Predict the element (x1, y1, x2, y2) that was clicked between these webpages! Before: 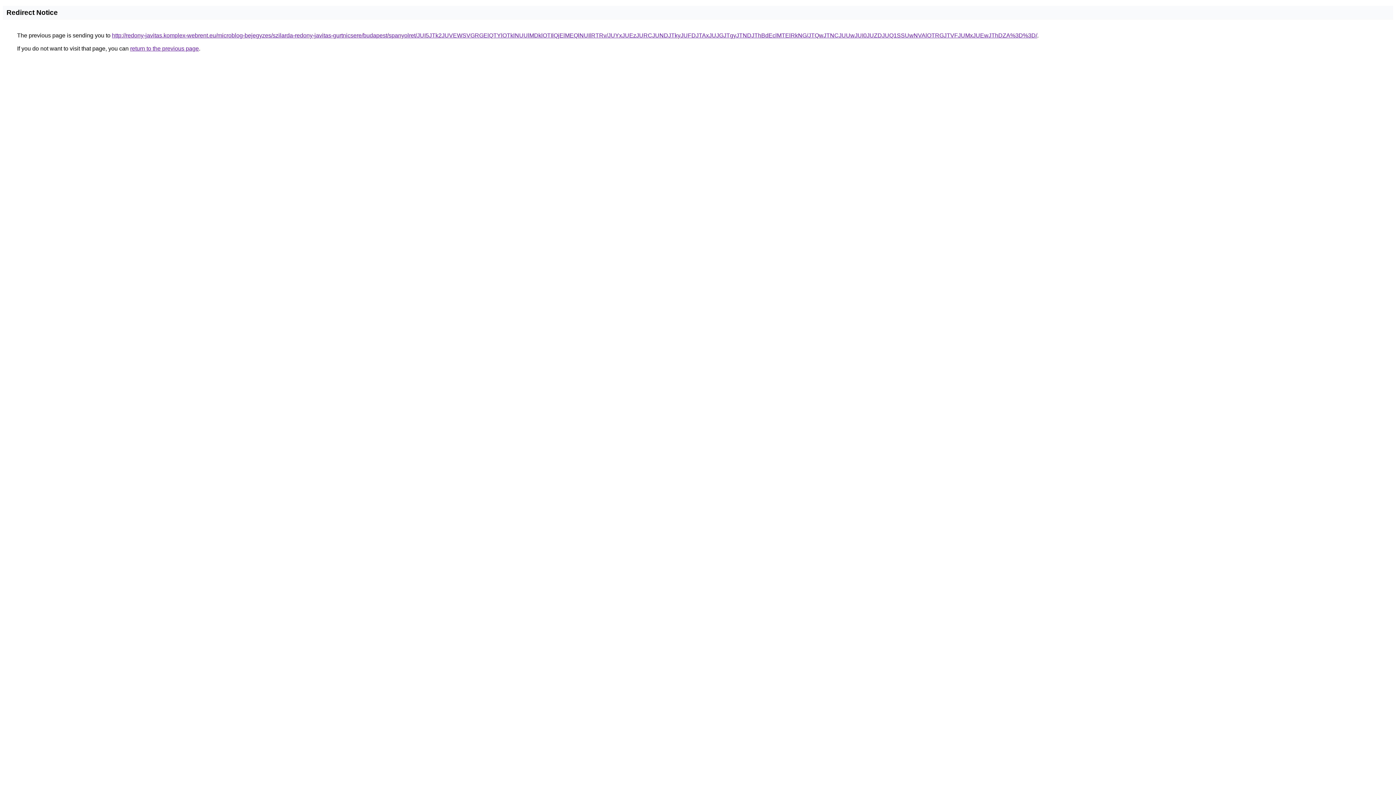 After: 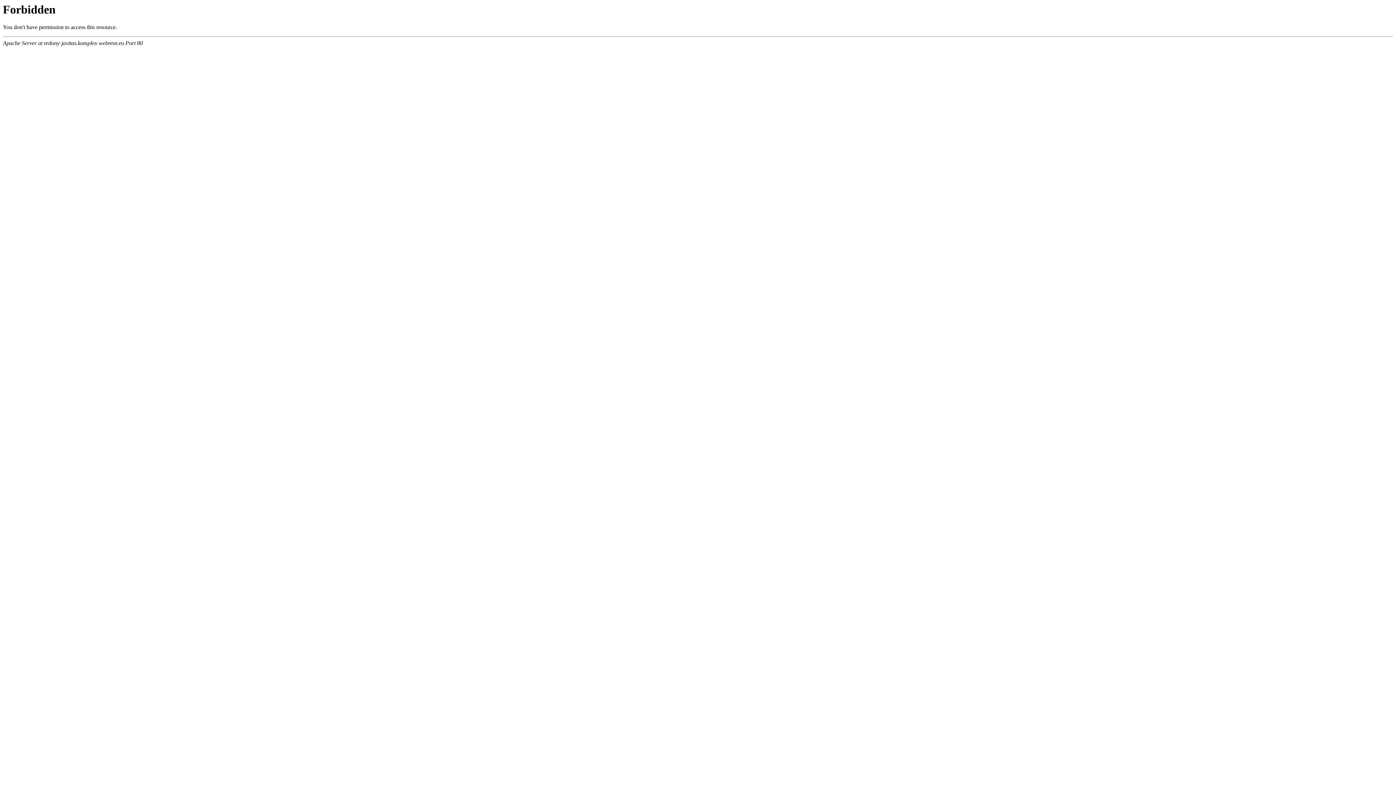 Action: bbox: (112, 32, 1037, 38) label: http://redony-javitas.komplex-webrent.eu/microblog-bejegyzes/szilarda-redony-javitas-gurtnicsere/budapest/spanyolret/JUI5JTk2JUVEWSVGRGElQTYlOTklNUUlMDklOTIlQjElMEQlNUIlRTRv/JUYxJUEzJURCJUNDJTkyJUFDJTAxJUJGJTgyJTNDJThBdEclMTElRkNG/JTQwJTNCJUUwJUI0JUZDJUQ1SSUwNVAlOTRGJTVFJUMxJUEwJThDZA%3D%3D/